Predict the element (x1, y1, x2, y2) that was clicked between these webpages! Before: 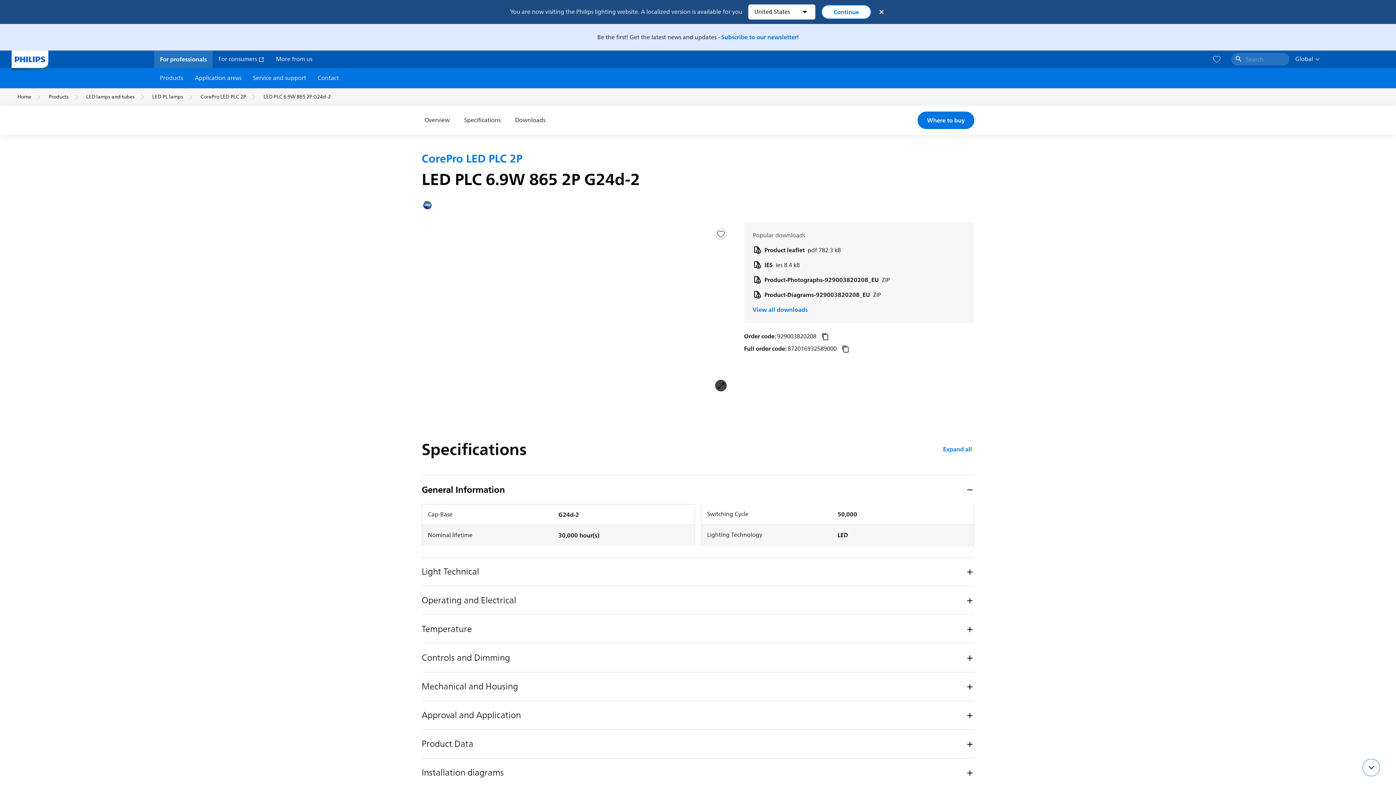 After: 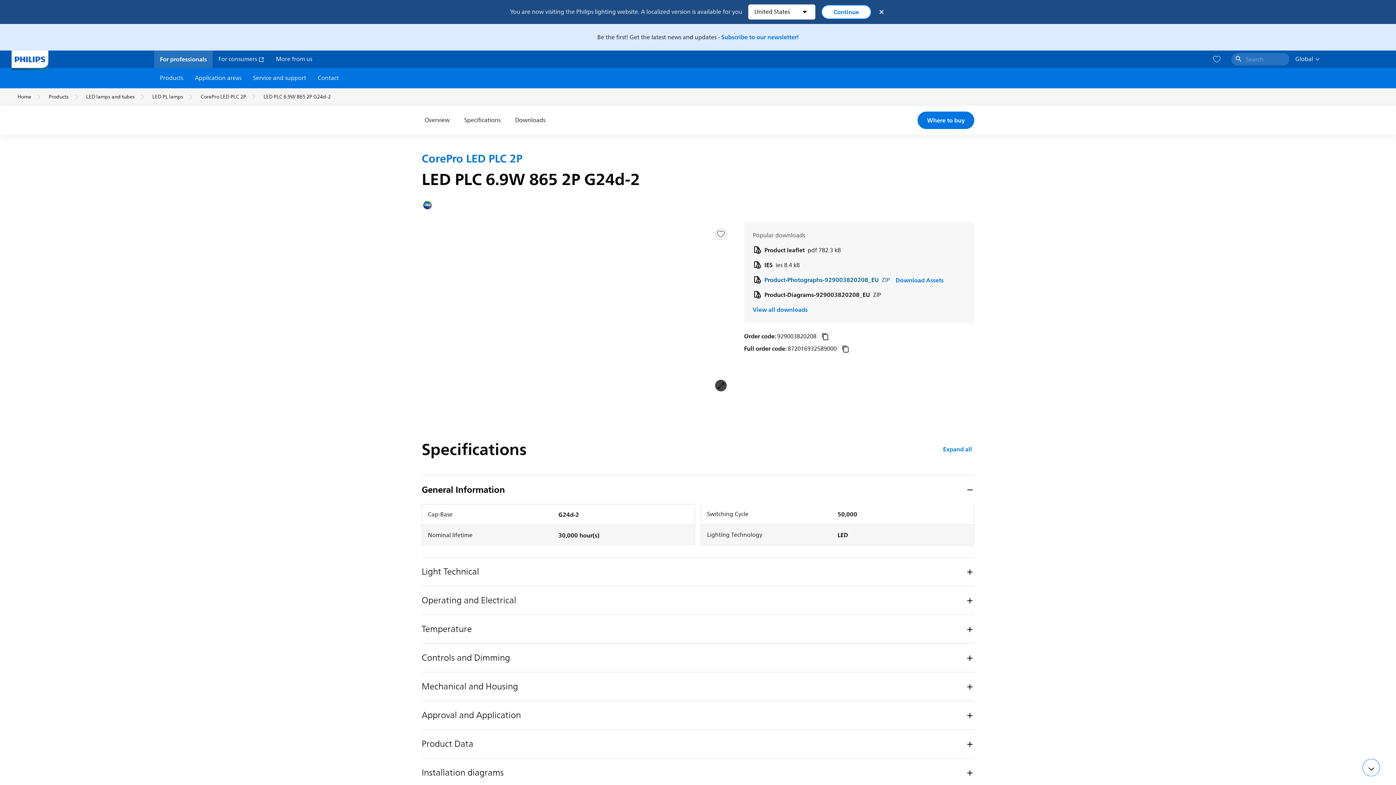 Action: bbox: (752, 275, 890, 284) label: Product-Photographs-929003820208_EU ZIP